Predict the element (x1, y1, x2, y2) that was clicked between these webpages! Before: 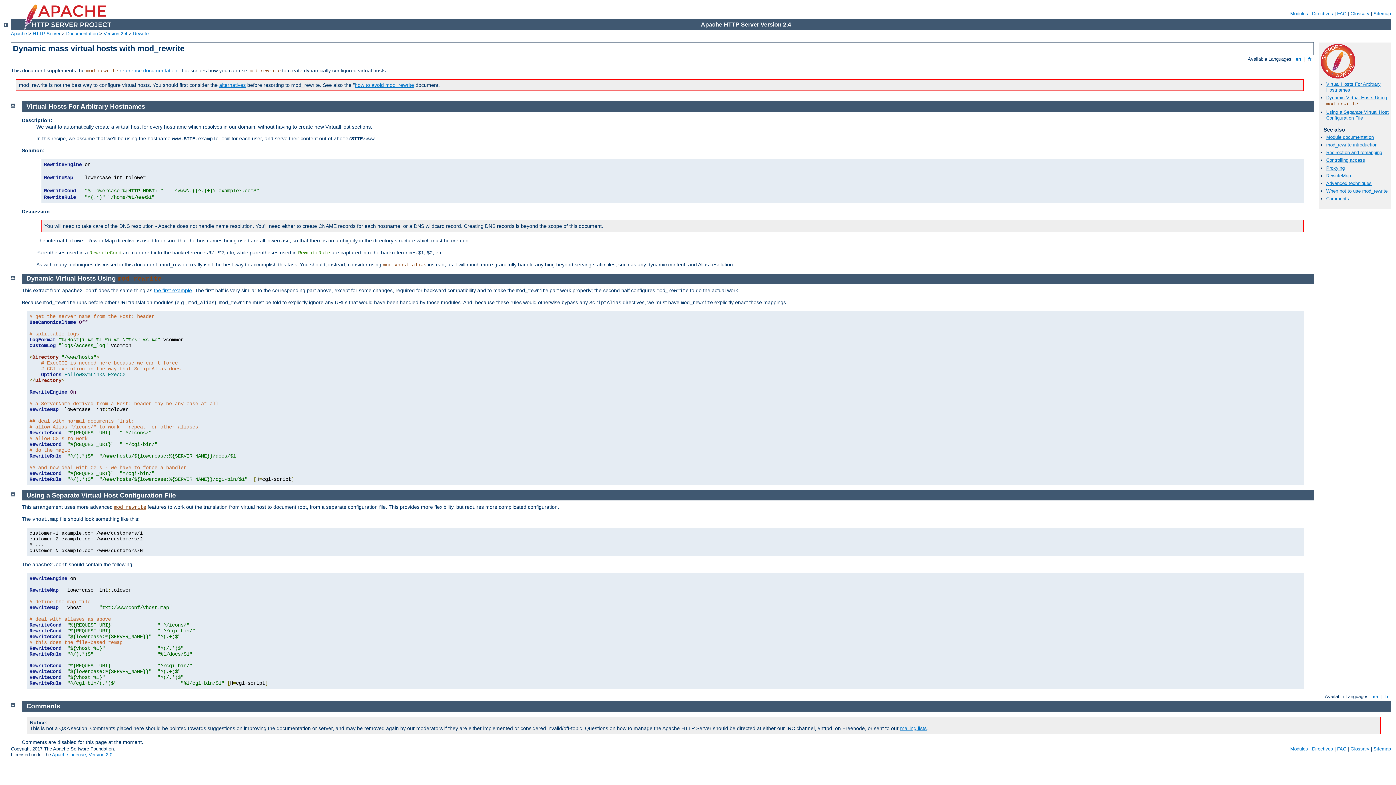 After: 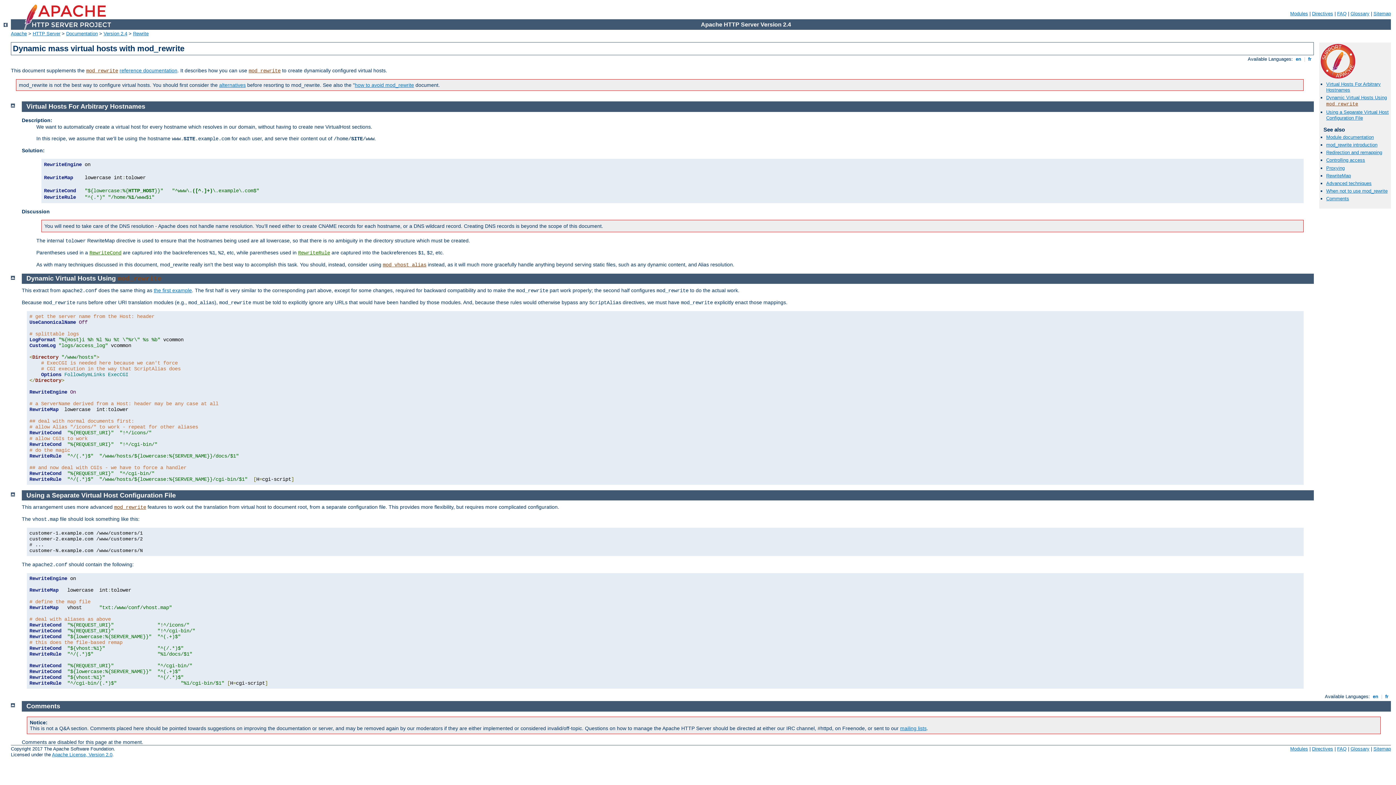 Action: label: Using a Separate Virtual Host Configuration File bbox: (26, 491, 175, 499)